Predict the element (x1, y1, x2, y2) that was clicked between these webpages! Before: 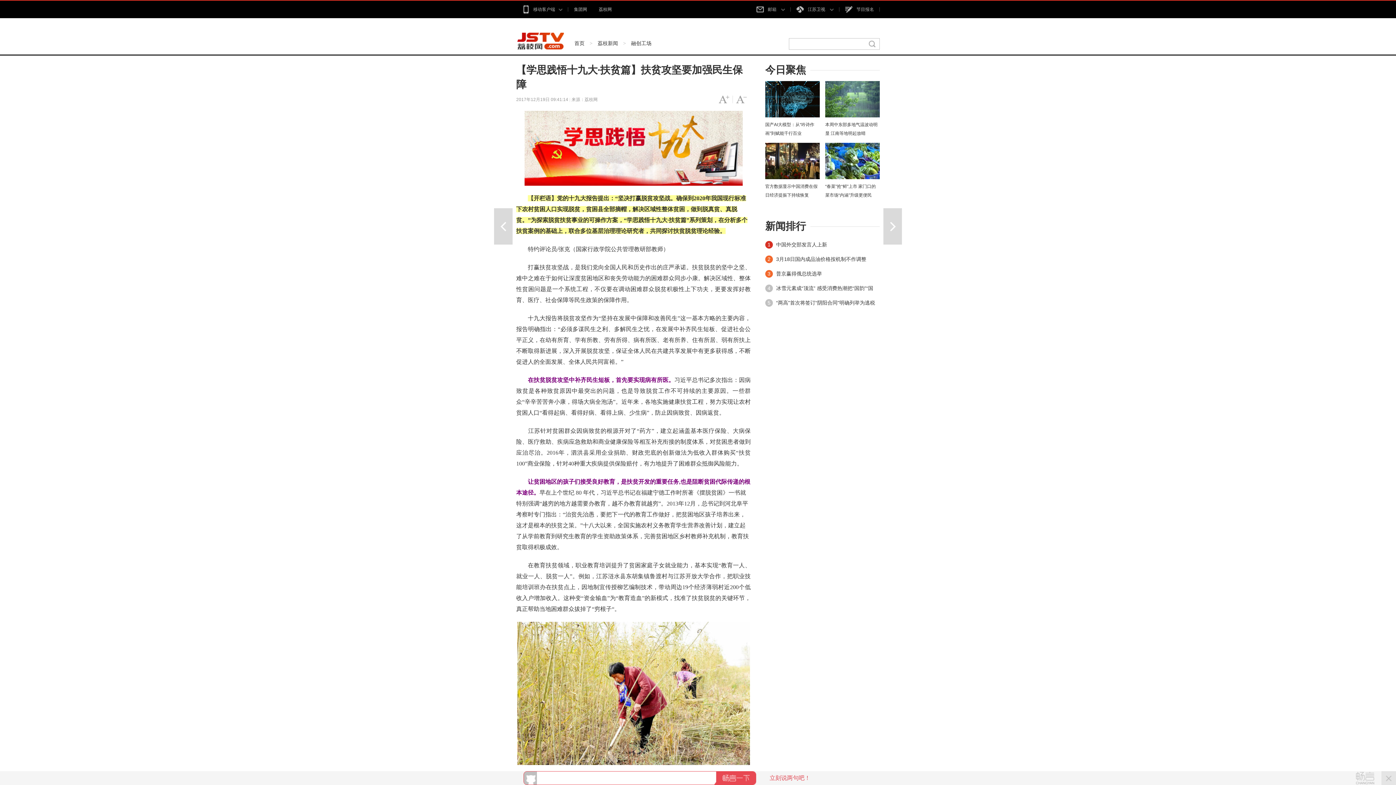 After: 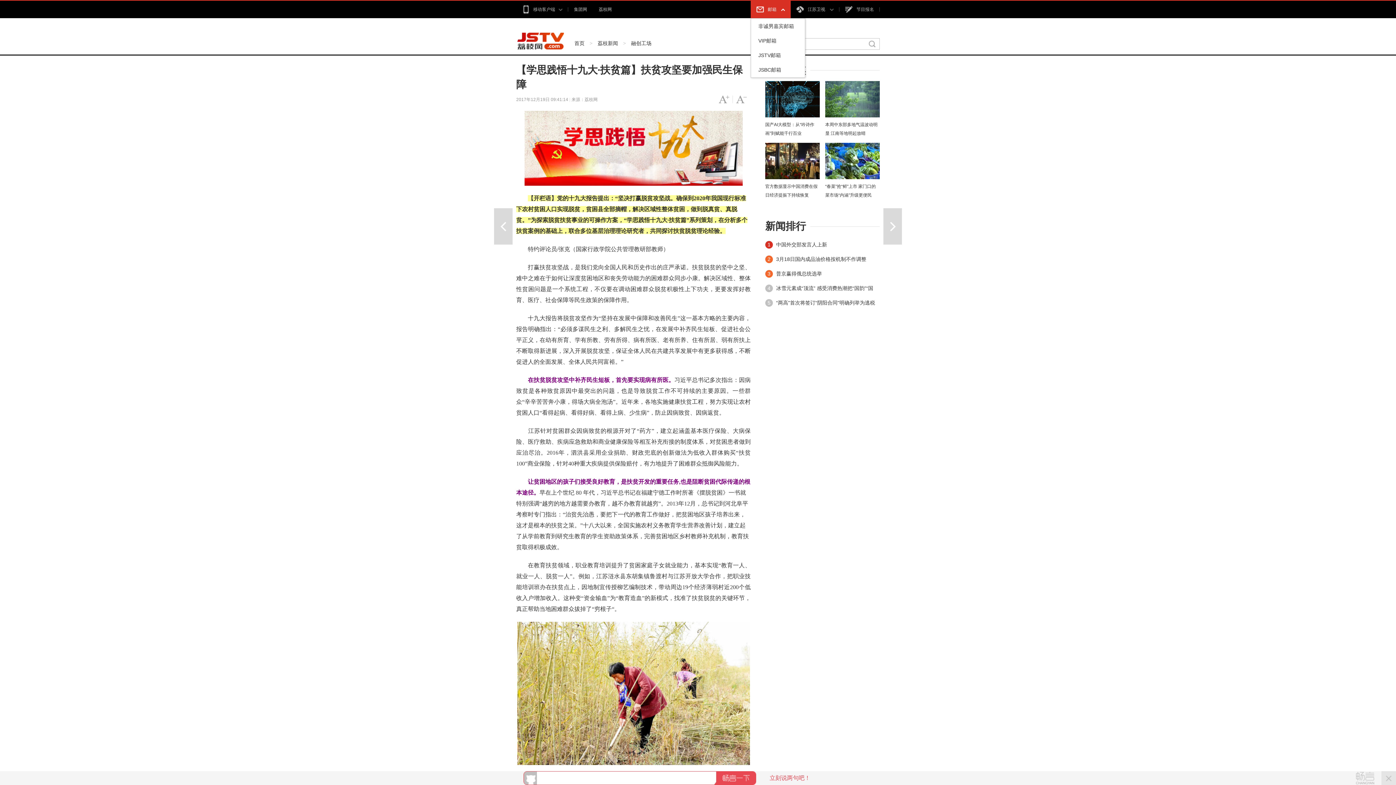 Action: label: 邮箱  bbox: (750, 0, 790, 18)